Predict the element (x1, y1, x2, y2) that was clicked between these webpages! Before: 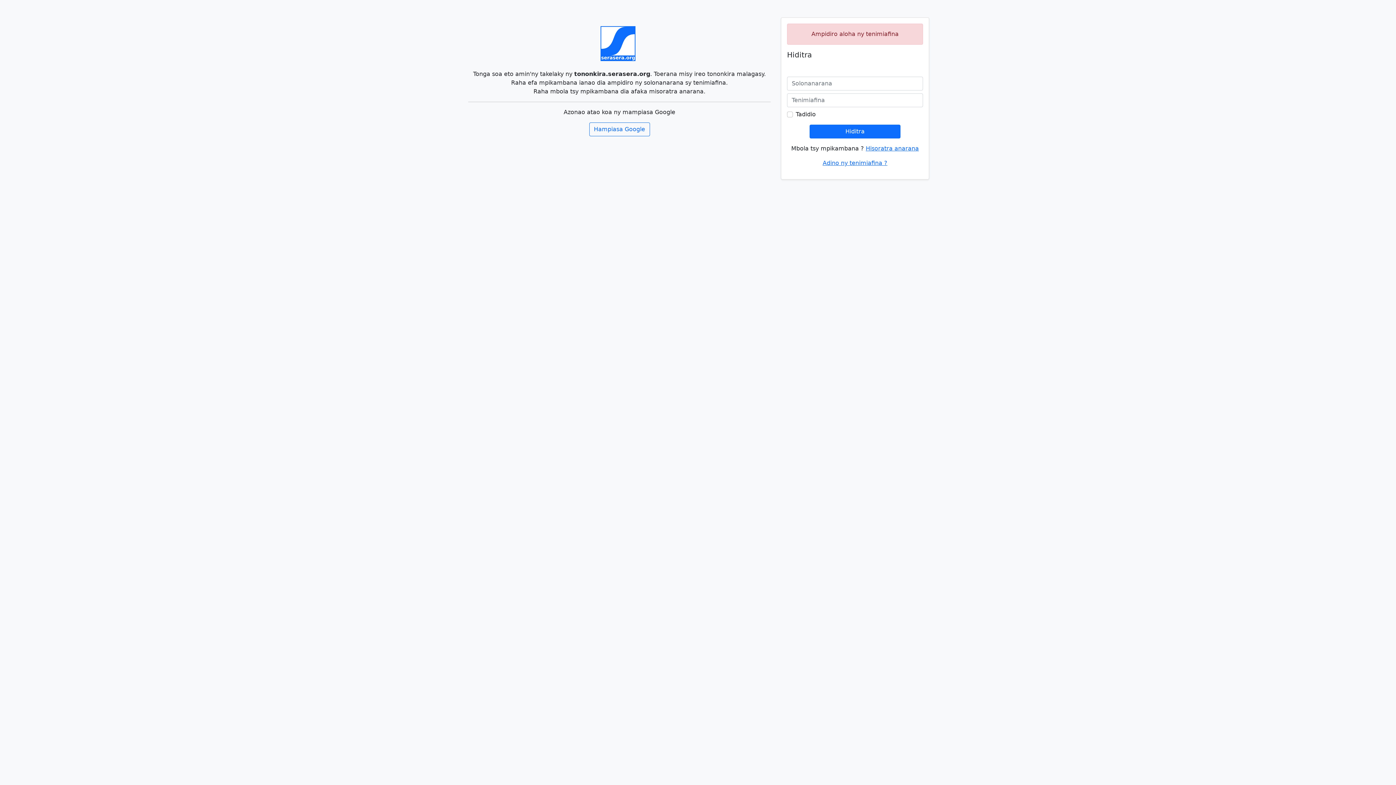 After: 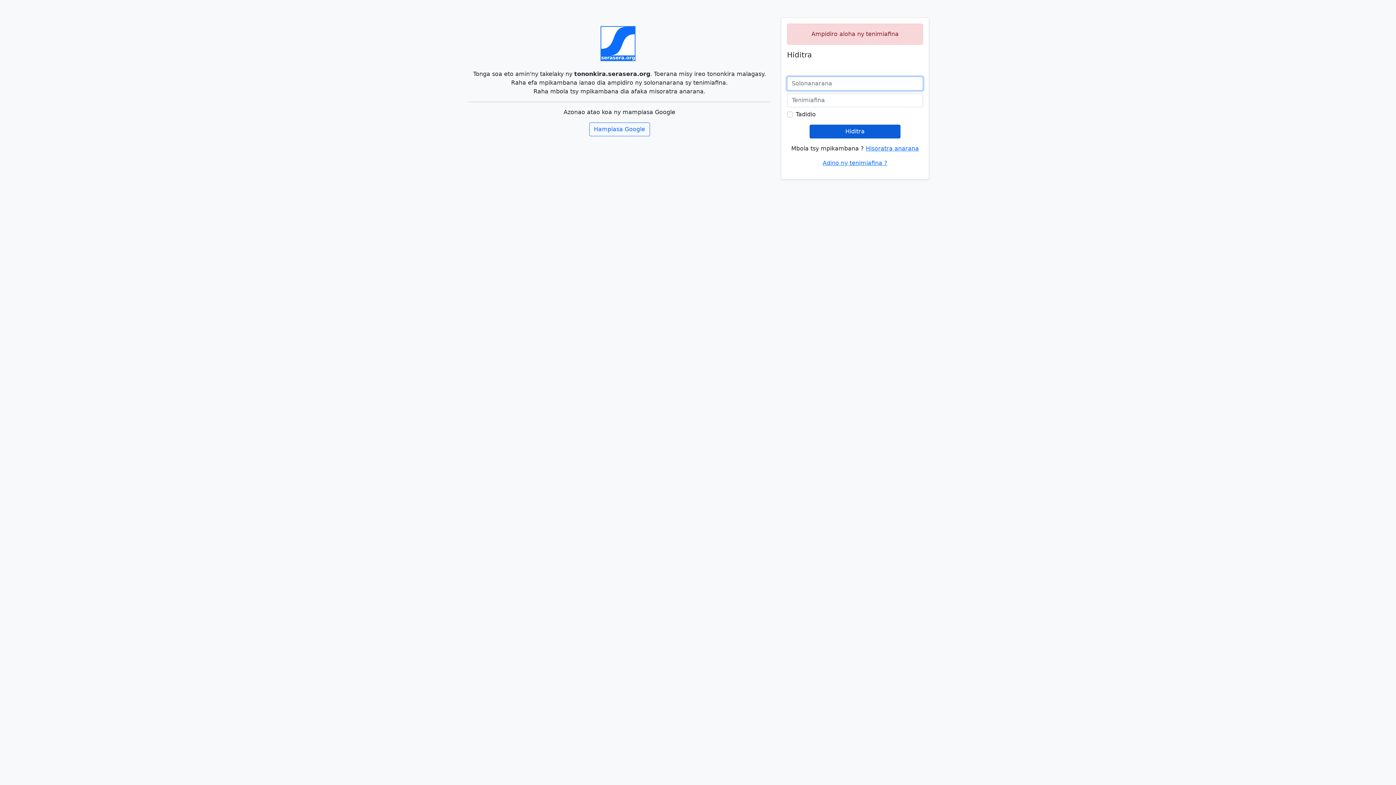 Action: bbox: (809, 124, 900, 138) label: Hiditra